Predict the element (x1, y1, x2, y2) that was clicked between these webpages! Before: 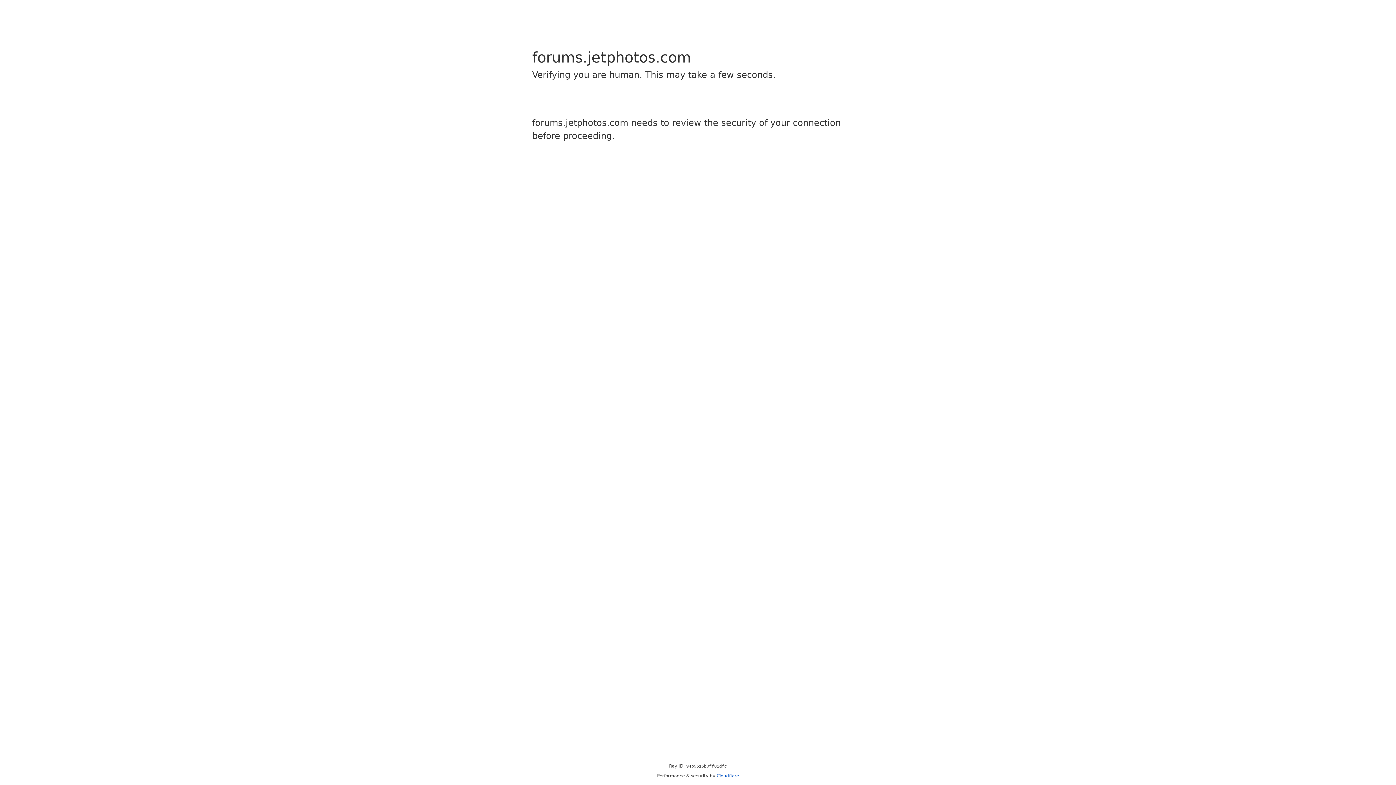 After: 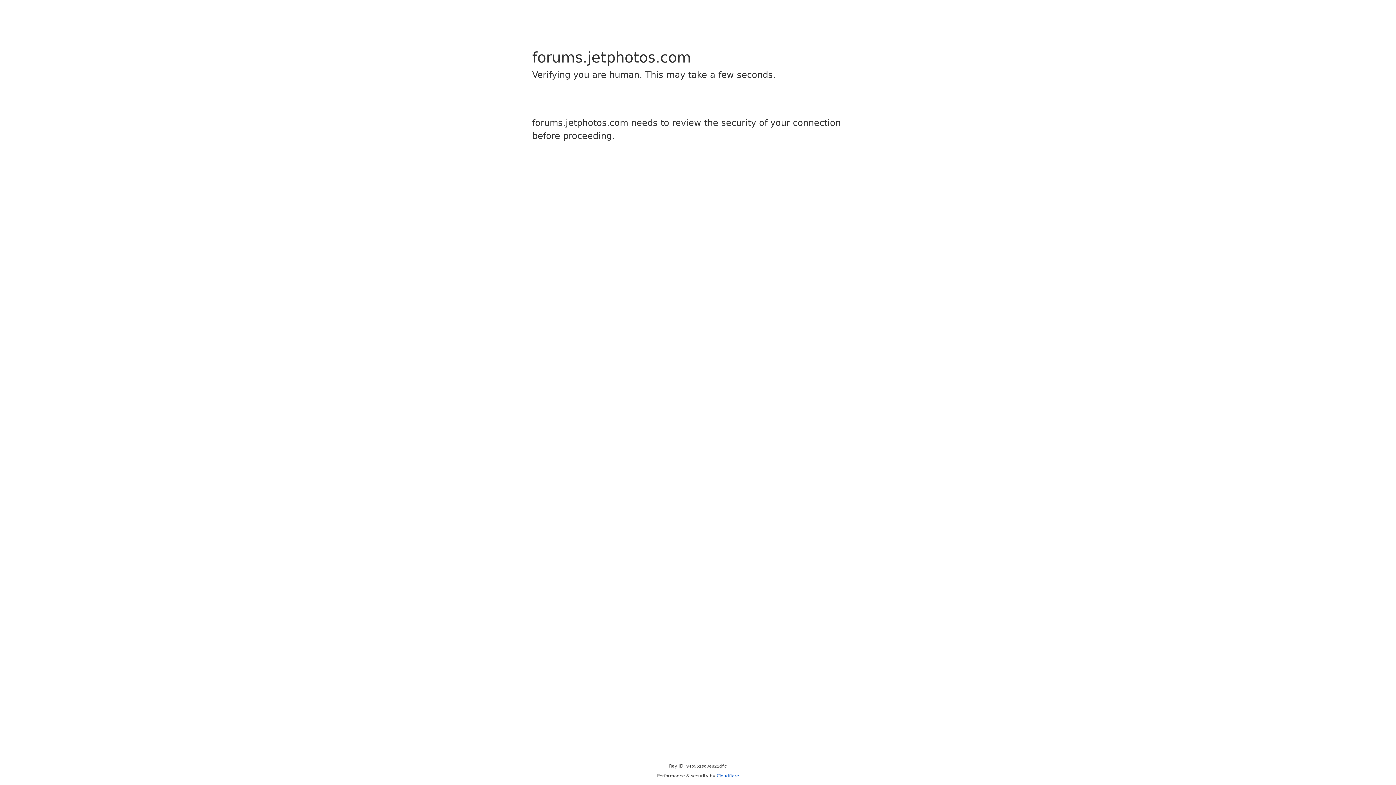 Action: label: Cloudflare bbox: (716, 773, 739, 778)